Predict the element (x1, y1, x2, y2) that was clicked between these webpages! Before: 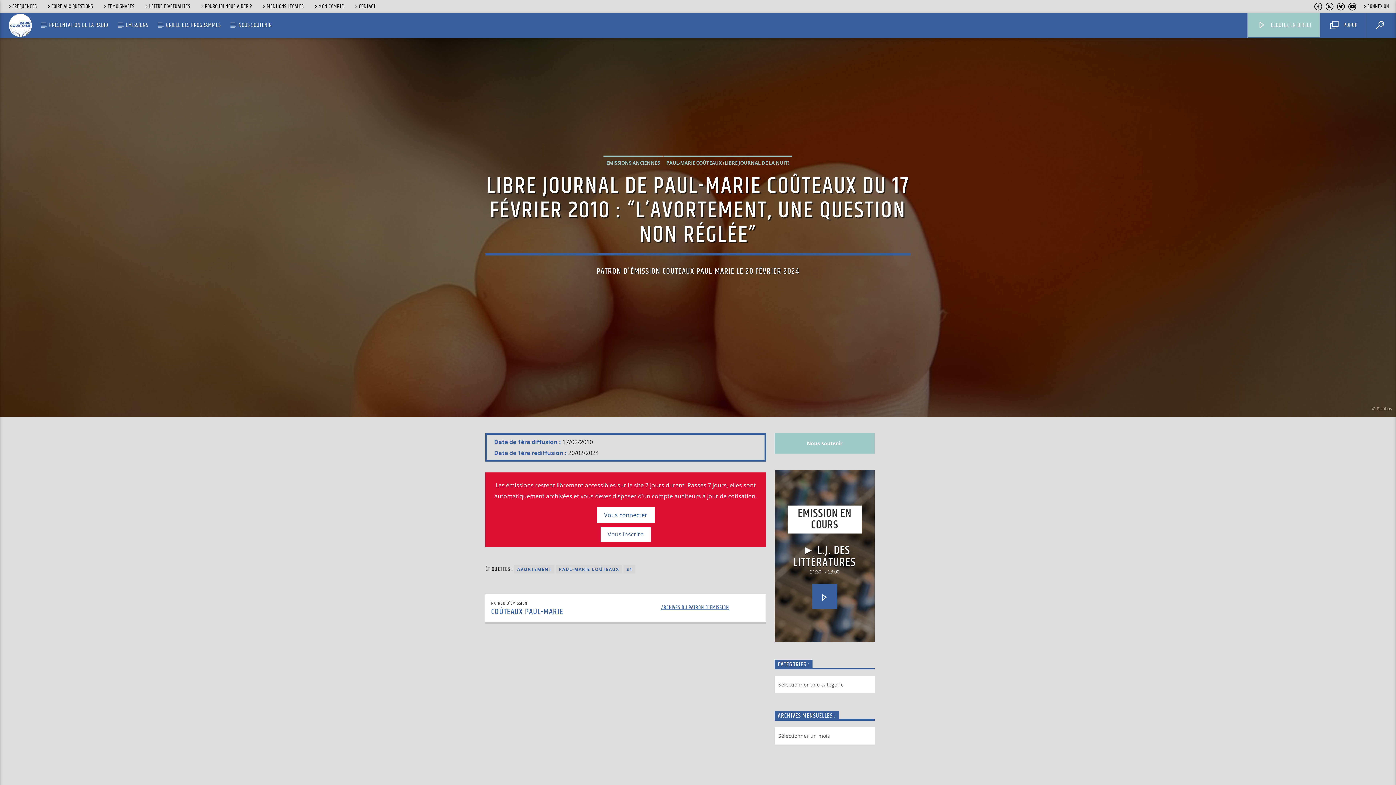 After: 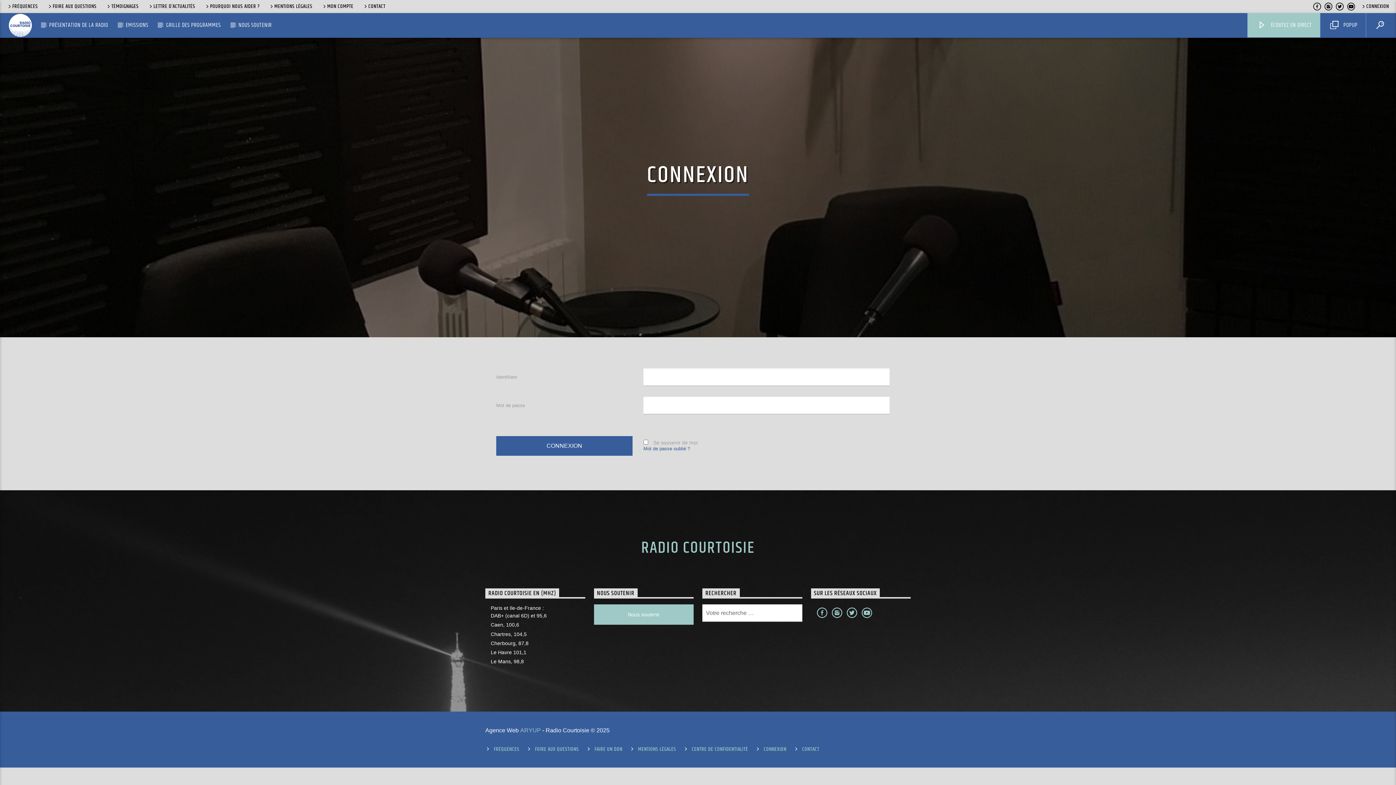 Action: bbox: (596, 507, 654, 523) label: Vous connecter